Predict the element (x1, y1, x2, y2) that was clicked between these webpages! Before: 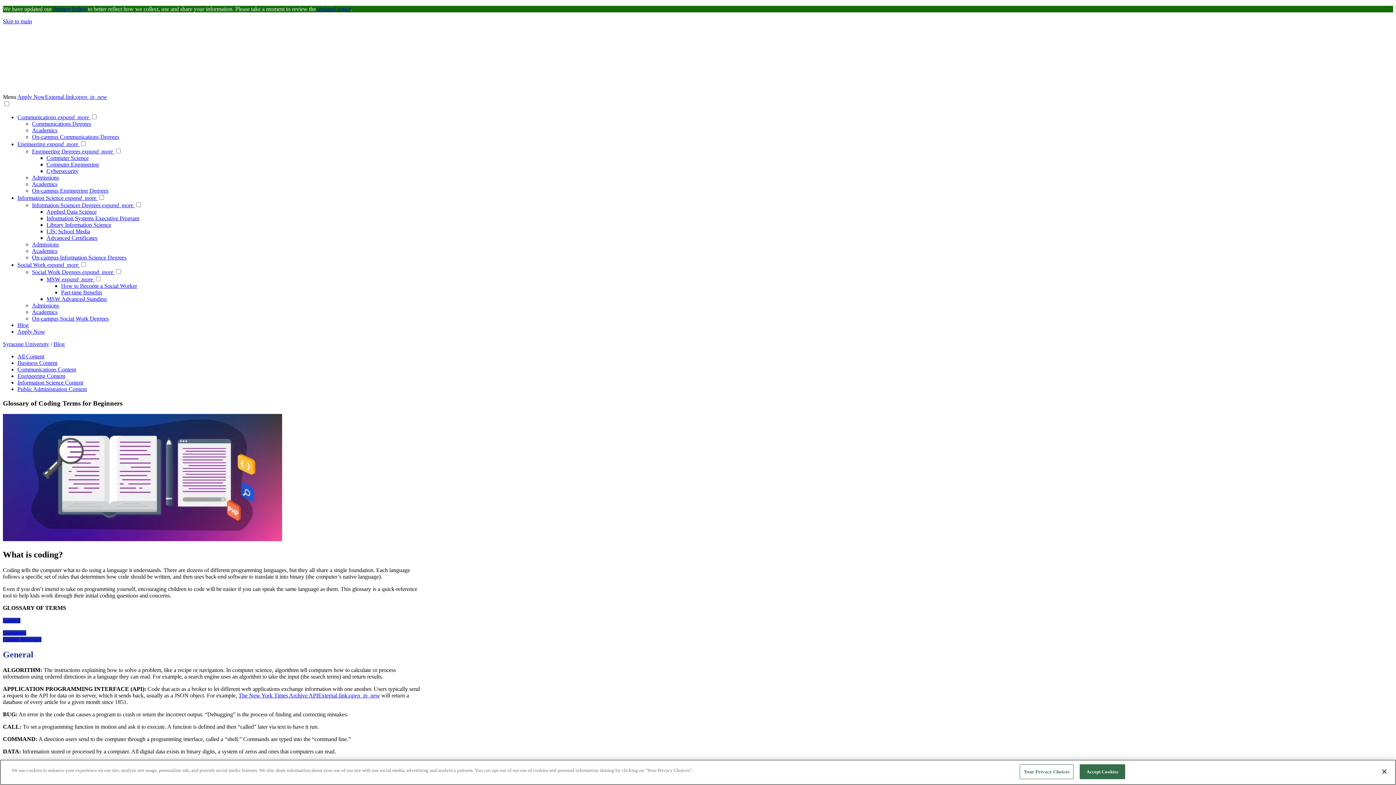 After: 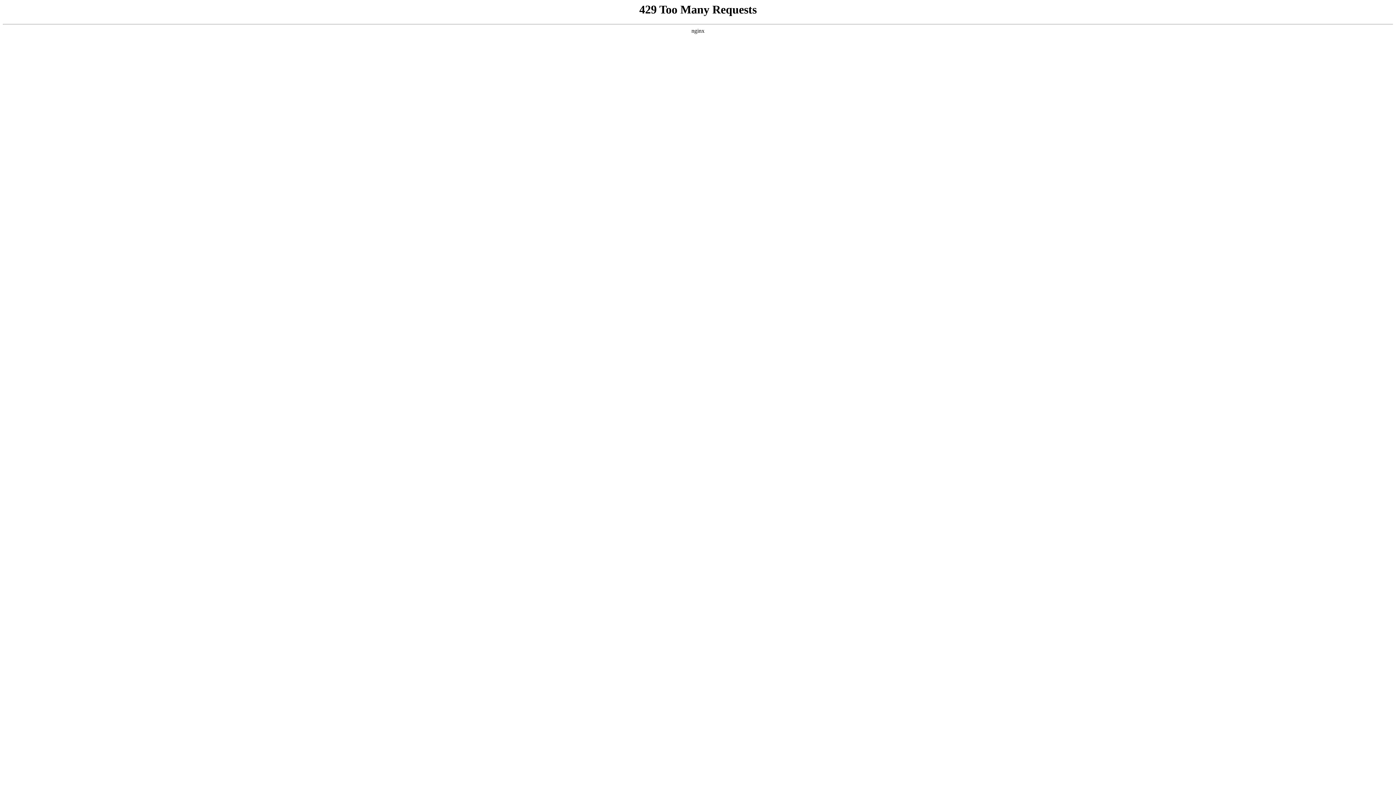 Action: label: Academics bbox: (32, 181, 57, 187)